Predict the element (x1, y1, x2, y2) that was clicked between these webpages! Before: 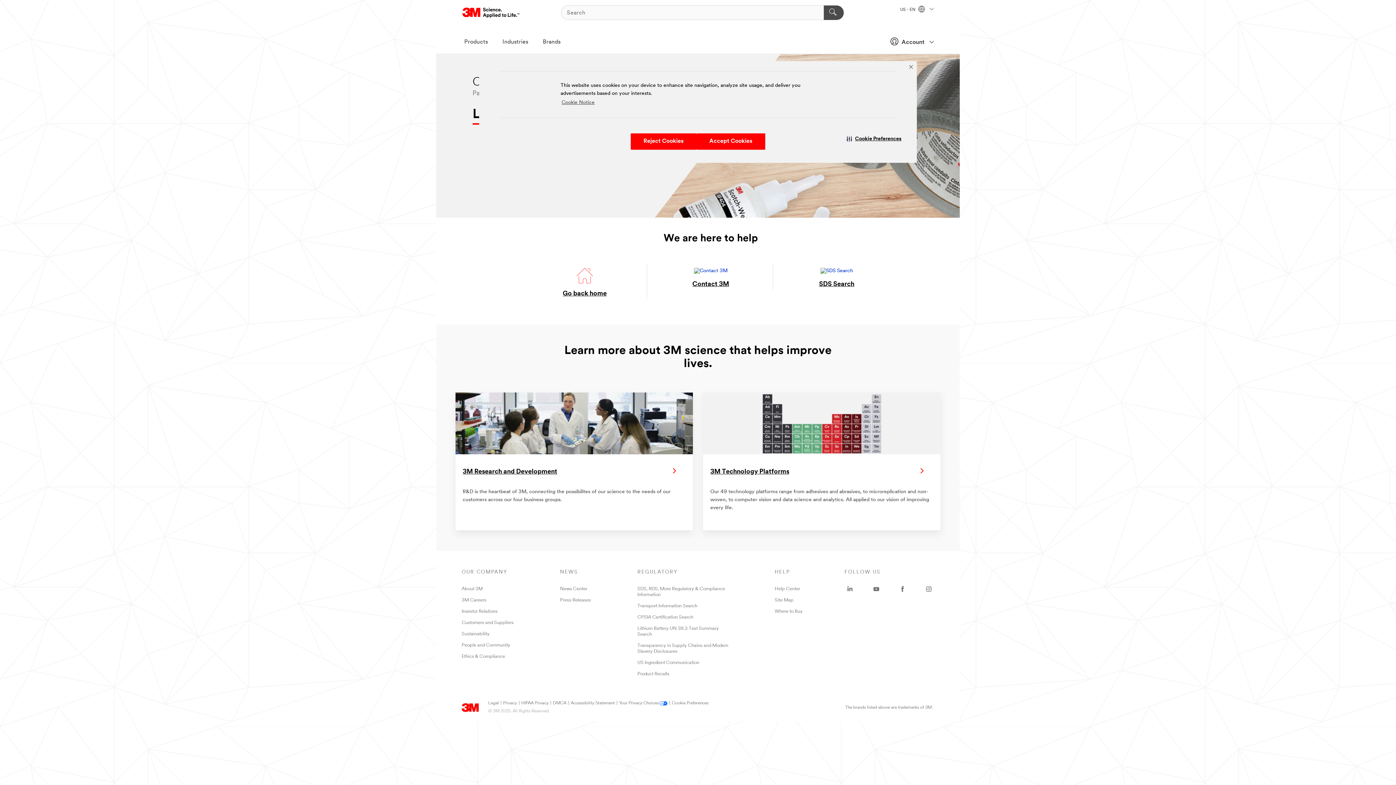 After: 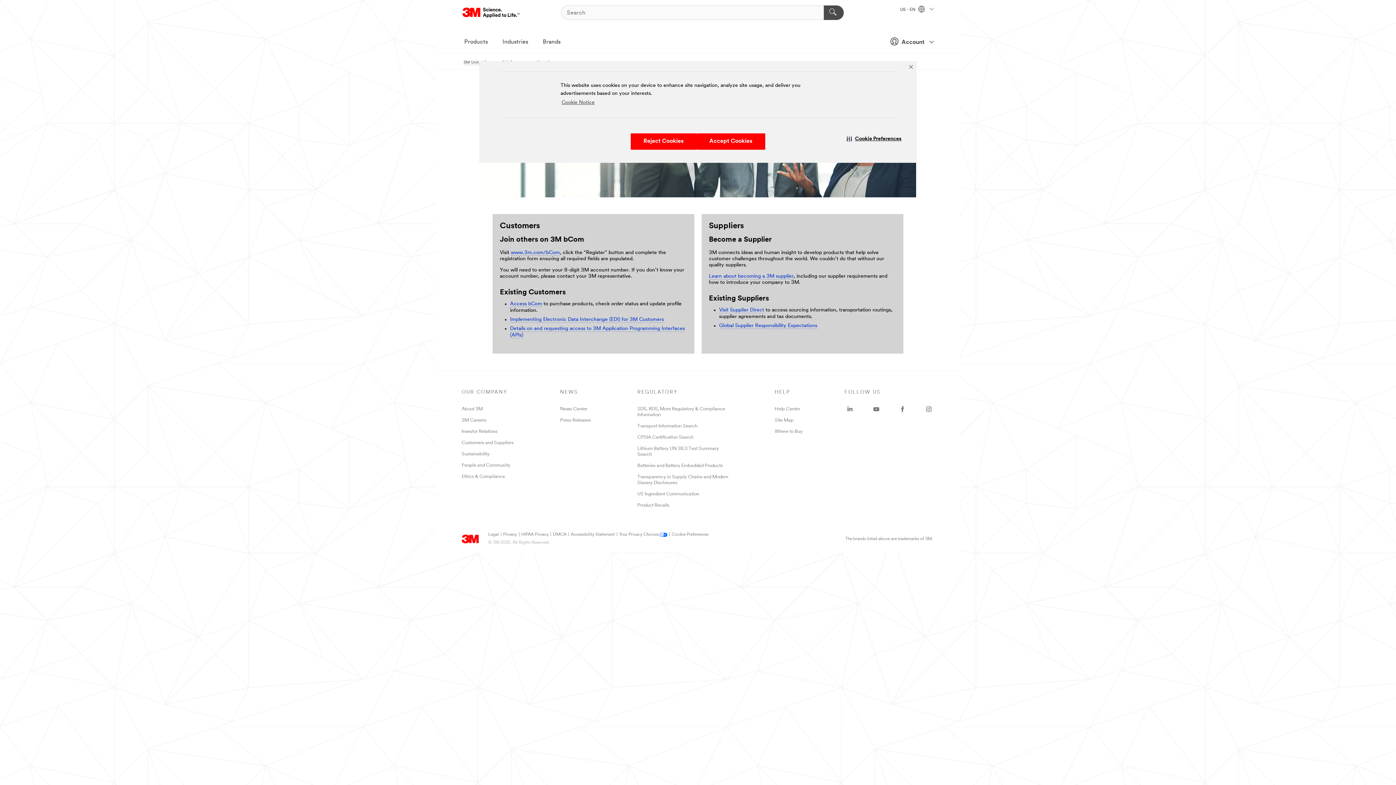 Action: label: Customers and Suppliers bbox: (461, 620, 513, 625)